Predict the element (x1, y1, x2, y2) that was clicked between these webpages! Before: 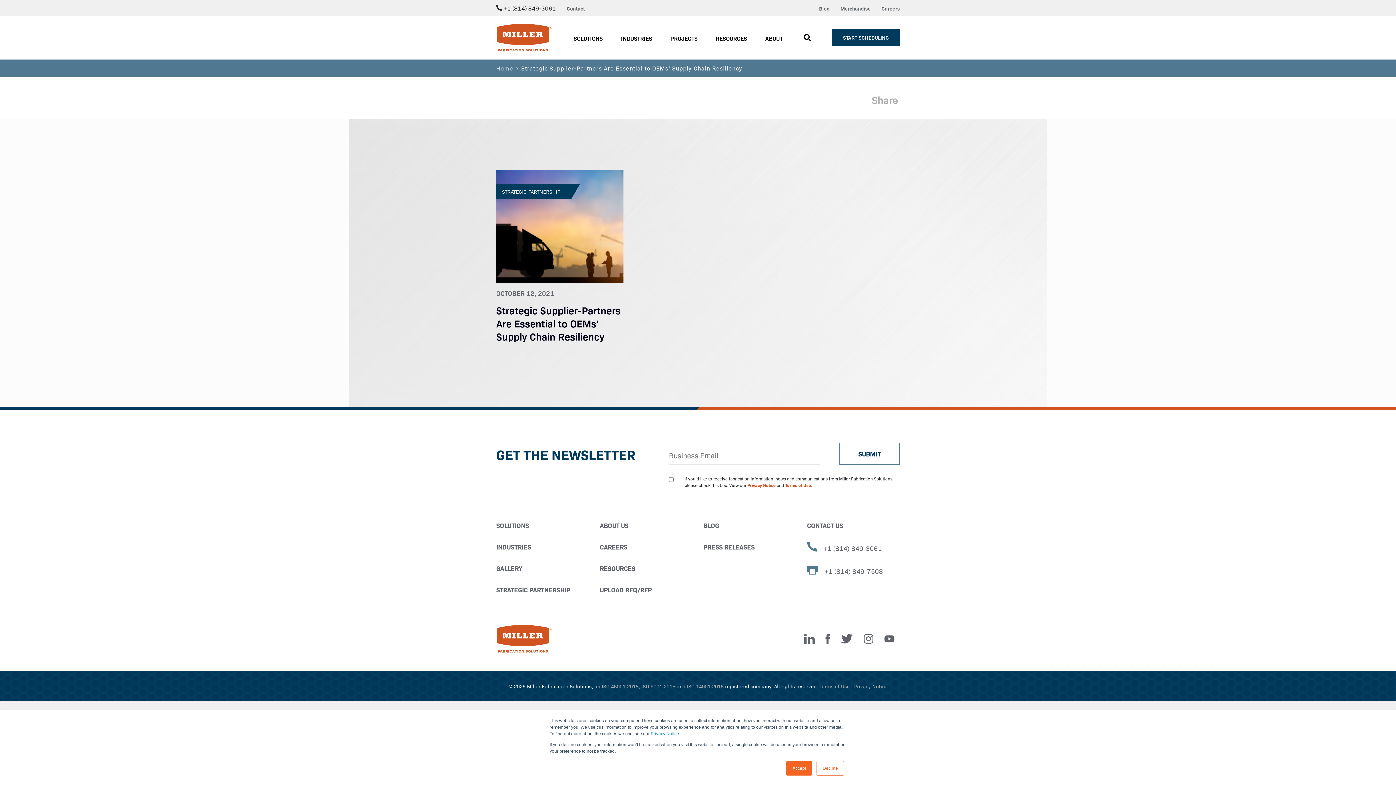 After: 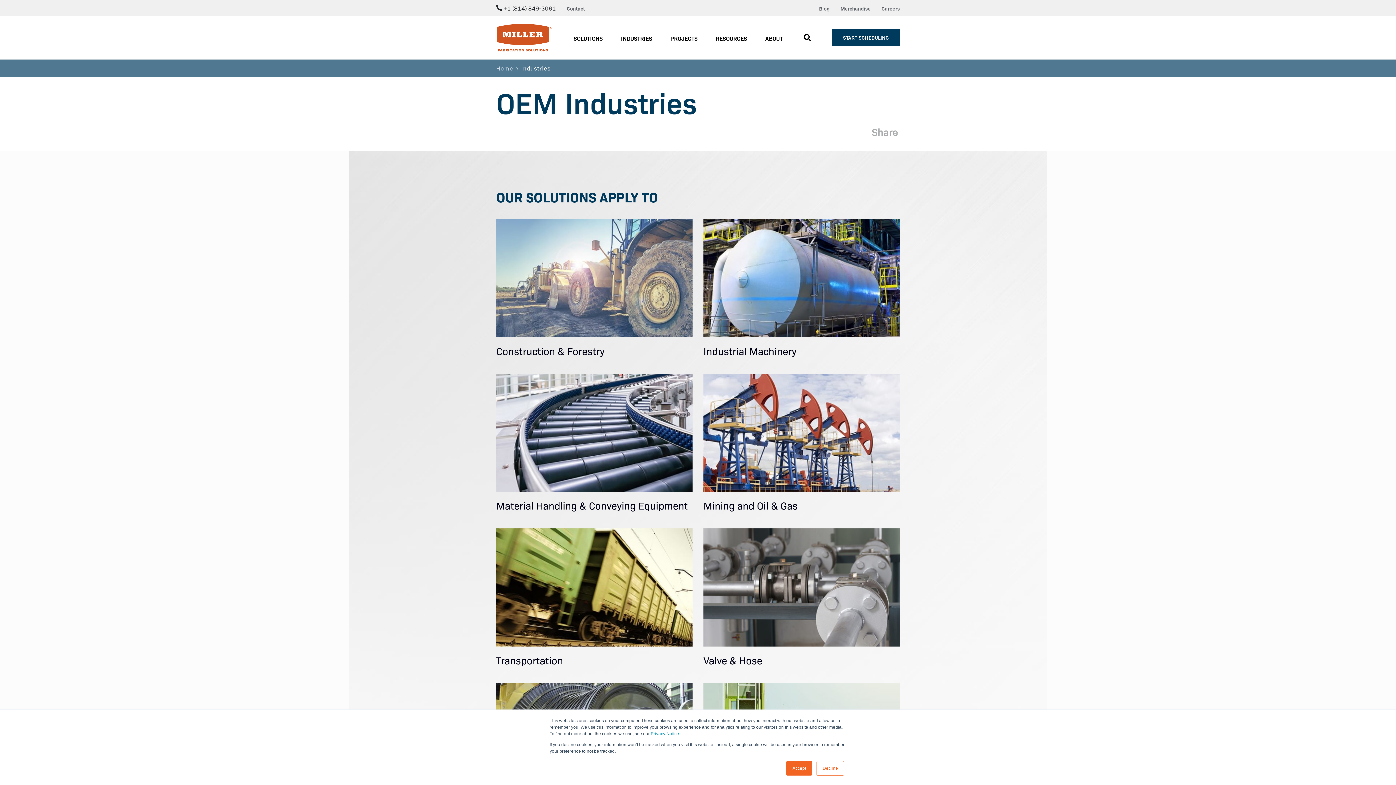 Action: bbox: (496, 542, 531, 551) label: INDUSTRIES